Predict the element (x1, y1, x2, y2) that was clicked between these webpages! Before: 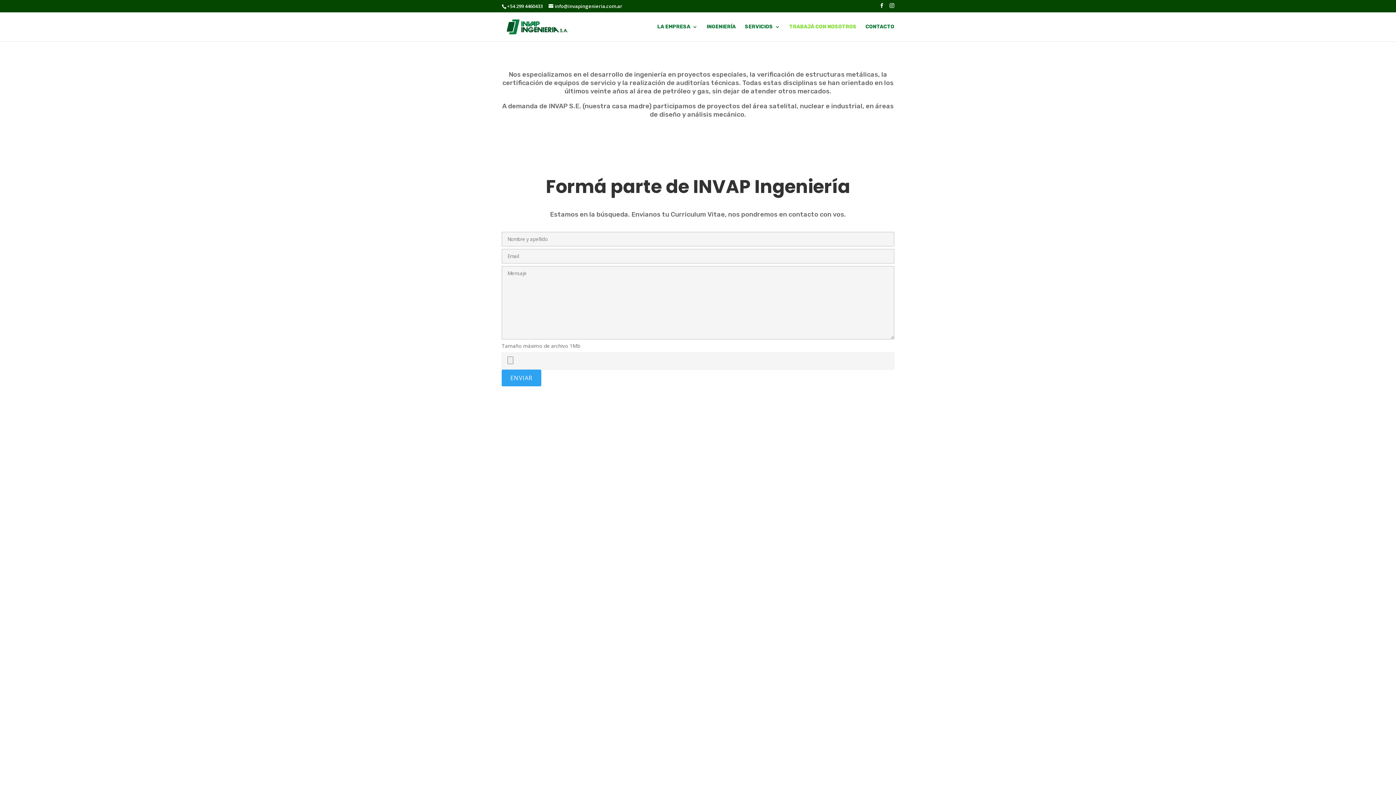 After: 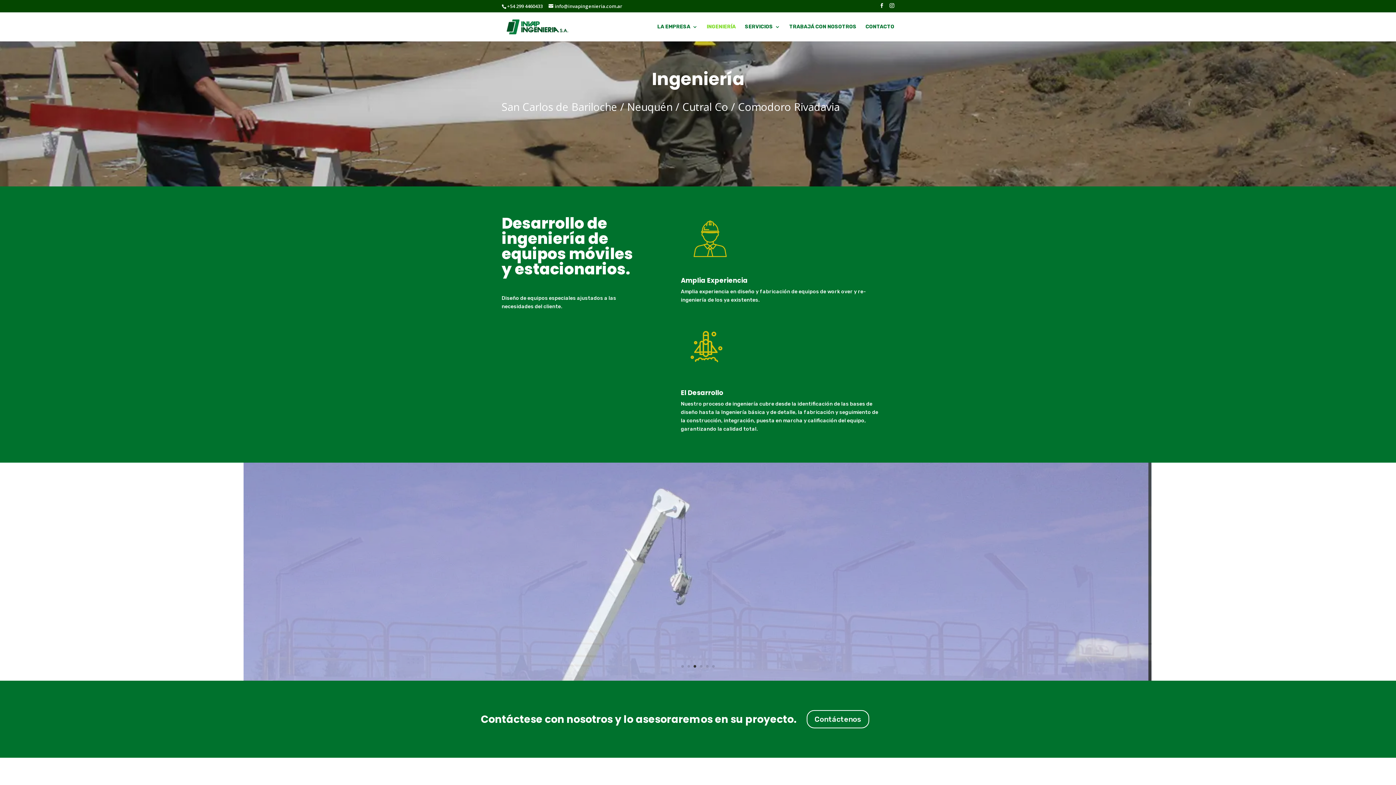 Action: label: INGENIERÍA bbox: (706, 24, 736, 41)